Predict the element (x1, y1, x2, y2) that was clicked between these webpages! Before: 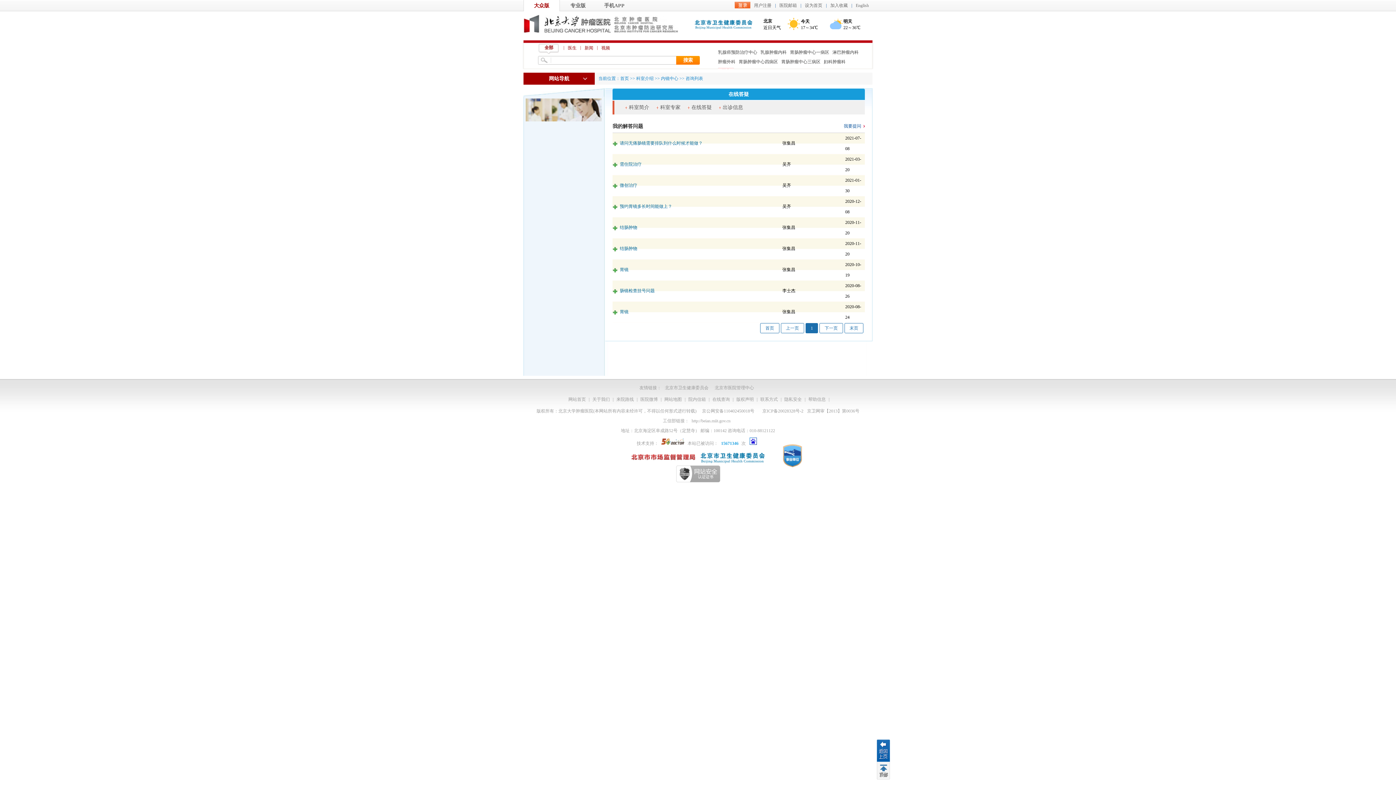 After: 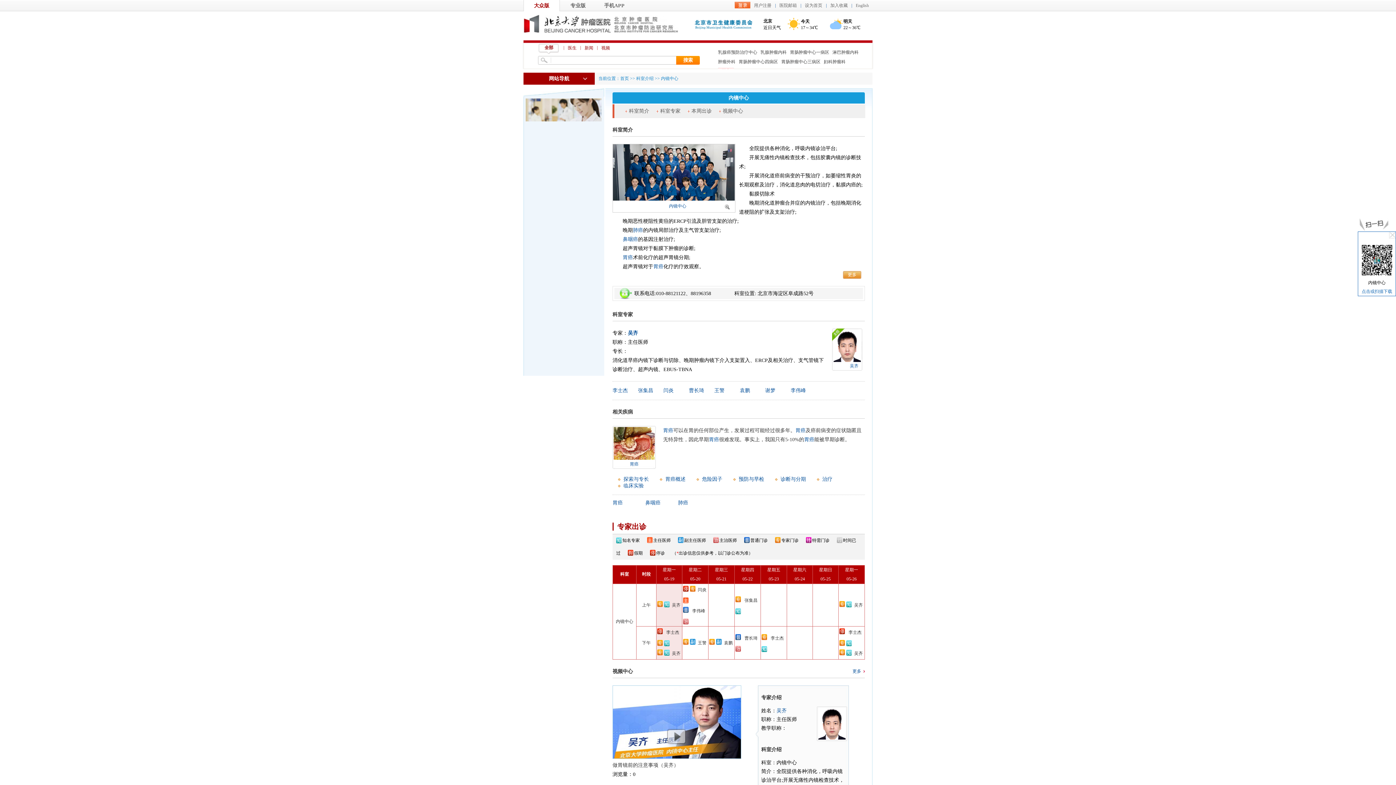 Action: label: 内镜中心 bbox: (661, 76, 678, 81)